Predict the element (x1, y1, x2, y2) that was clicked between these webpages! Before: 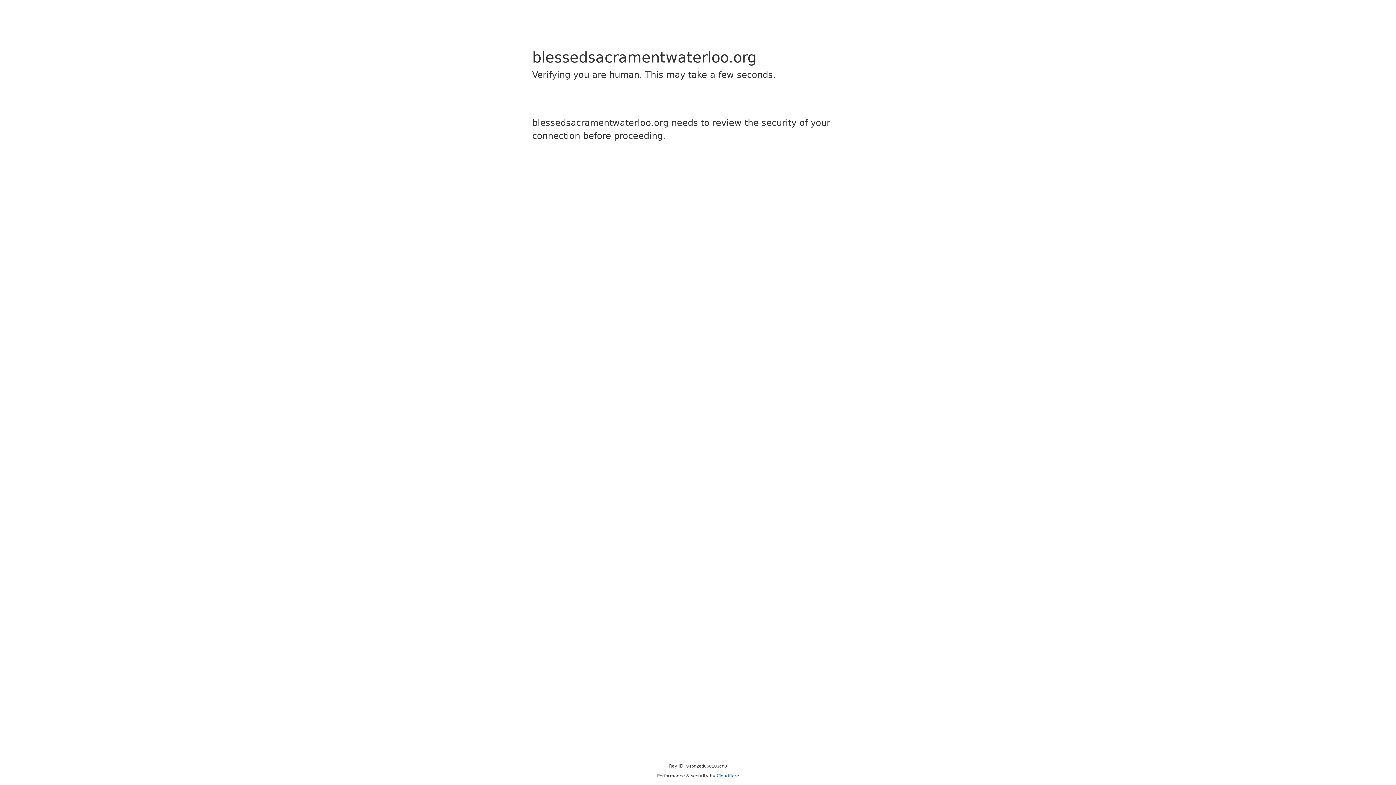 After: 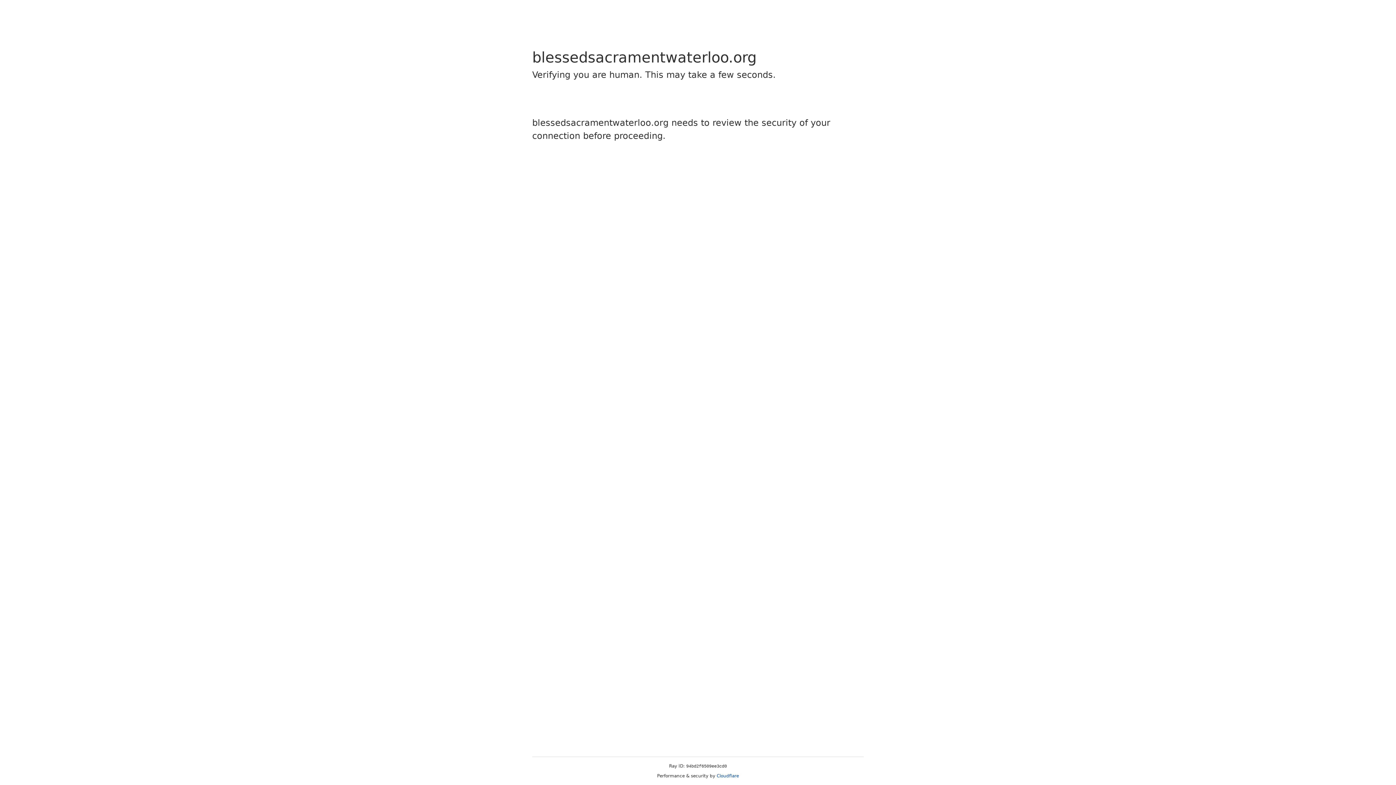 Action: label: Cloudflare bbox: (716, 773, 739, 778)